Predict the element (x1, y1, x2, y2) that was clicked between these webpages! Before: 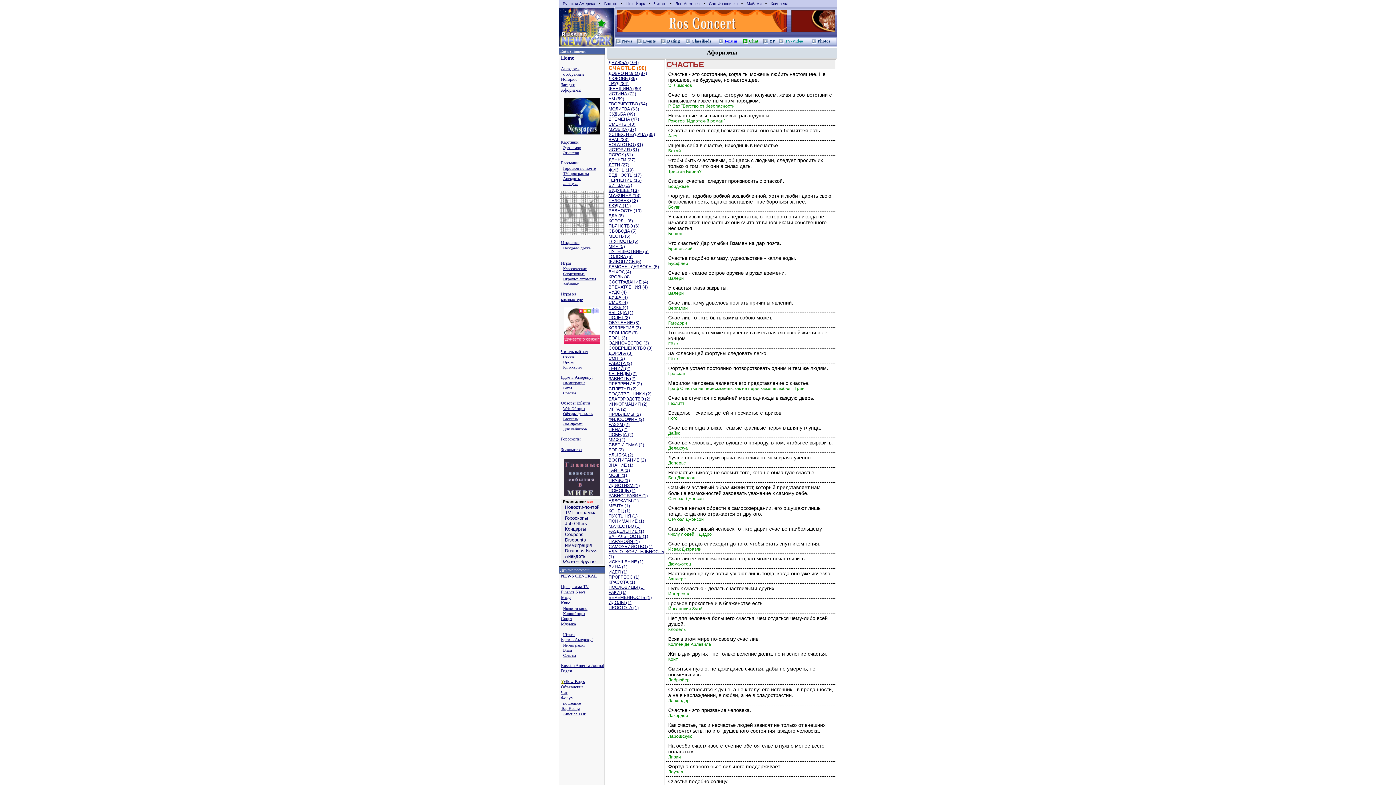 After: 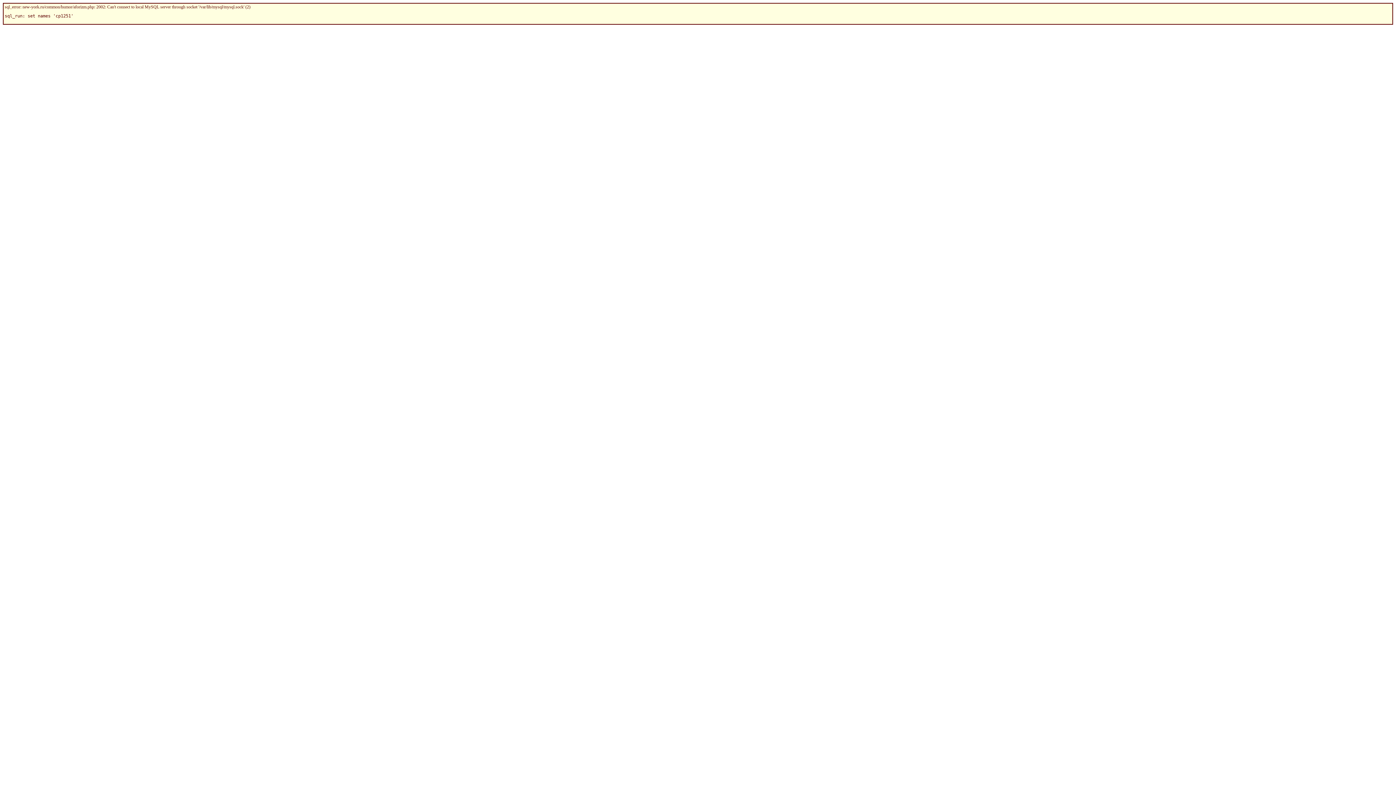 Action: bbox: (608, 81, 628, 86) label: ТРУД (84)